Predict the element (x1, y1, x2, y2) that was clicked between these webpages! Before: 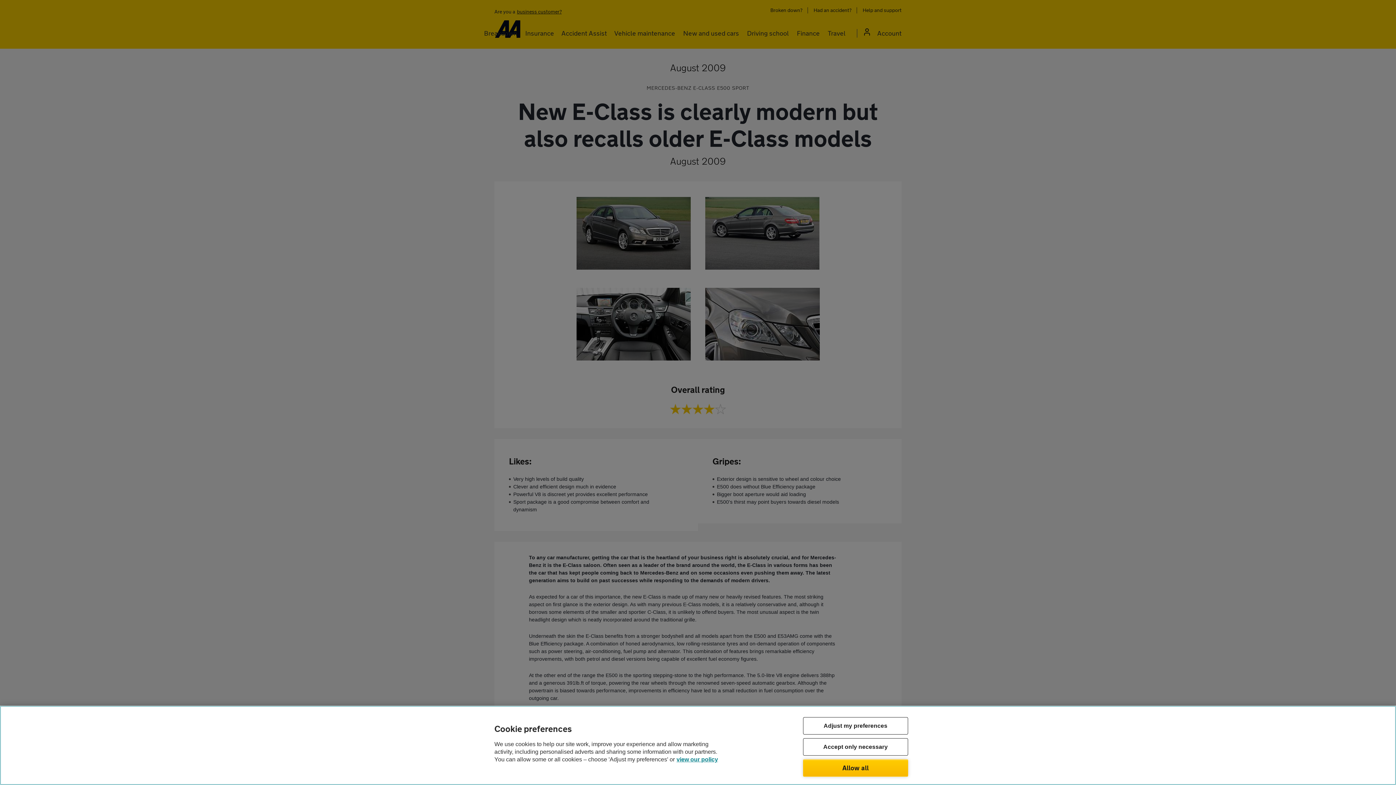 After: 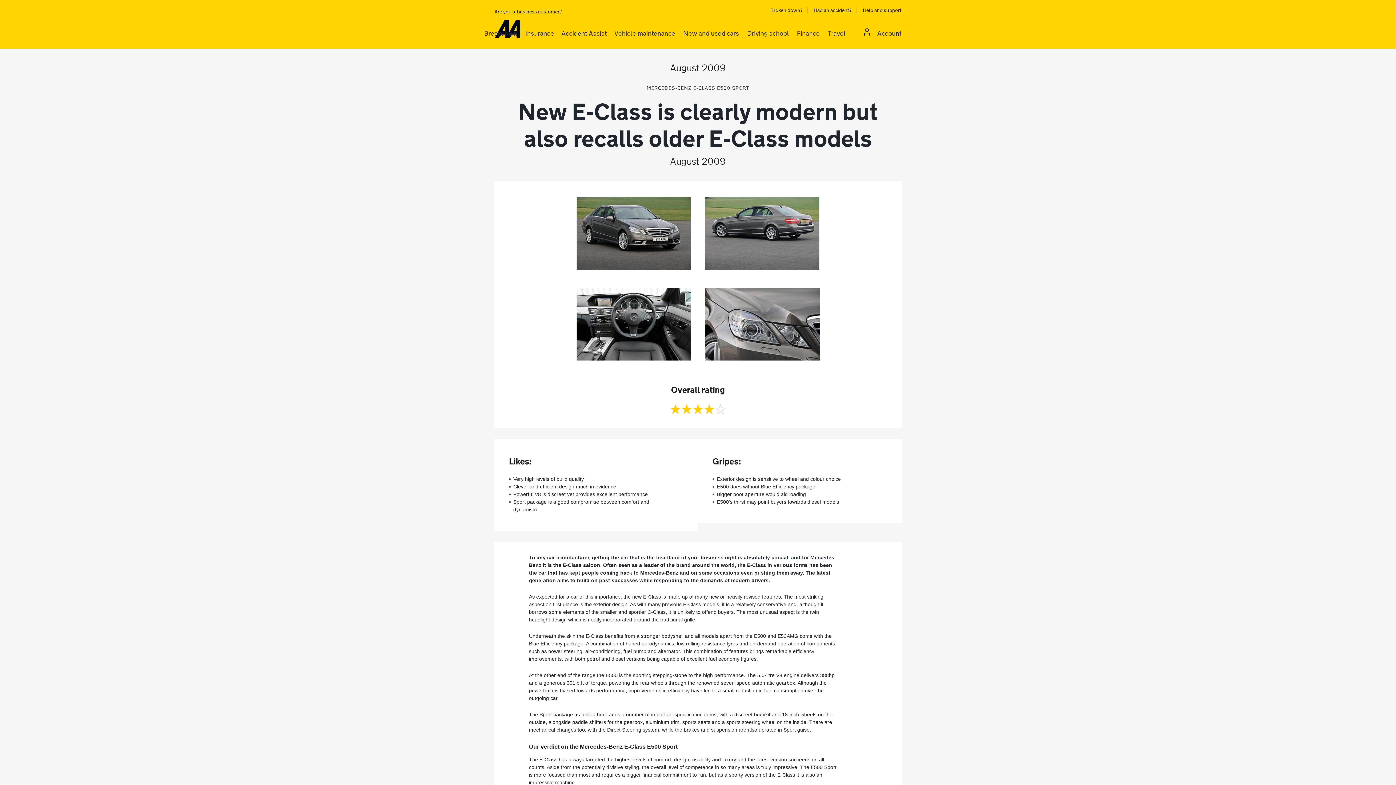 Action: bbox: (803, 738, 908, 755) label: Accept only necessary